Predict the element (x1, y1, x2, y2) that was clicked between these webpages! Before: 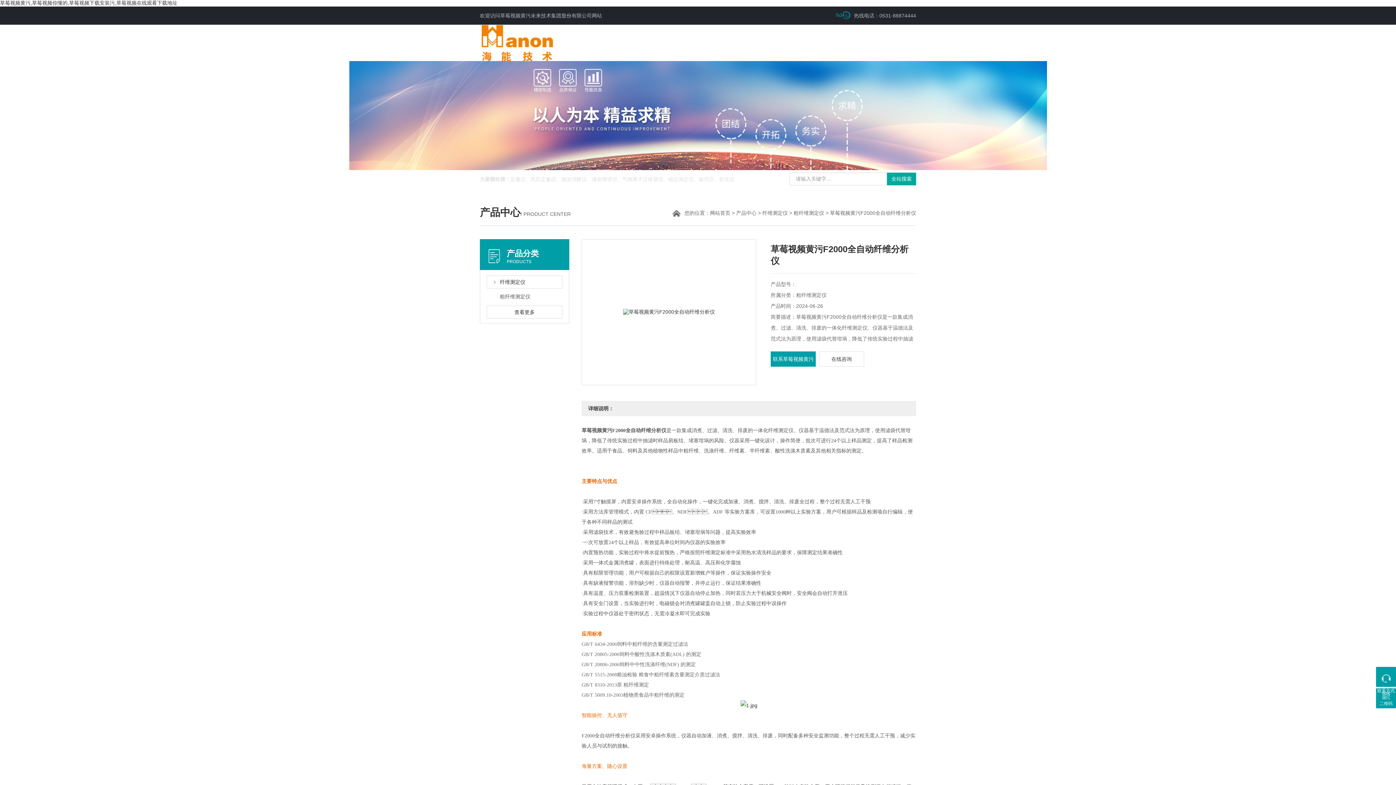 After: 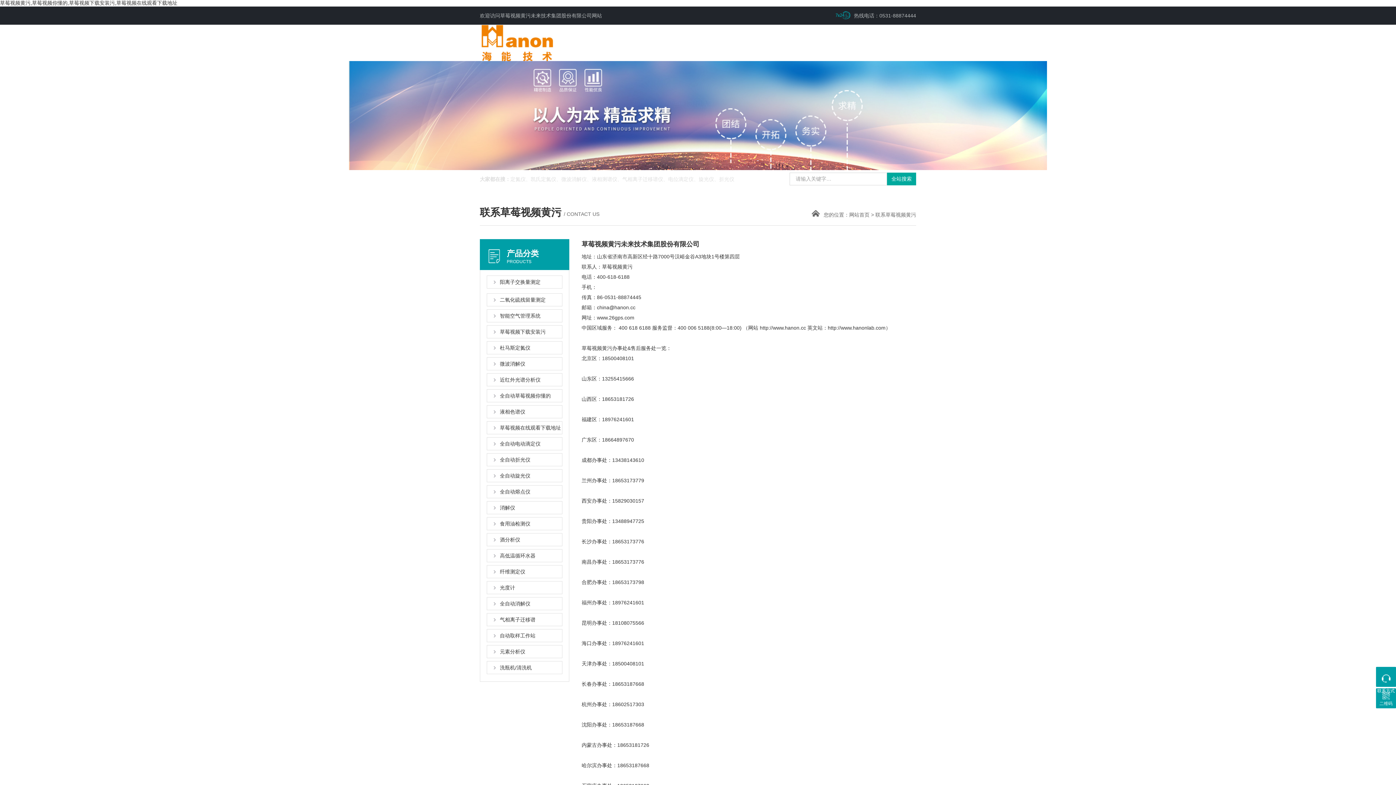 Action: label: 联系草莓视频黄污 bbox: (770, 351, 816, 366)